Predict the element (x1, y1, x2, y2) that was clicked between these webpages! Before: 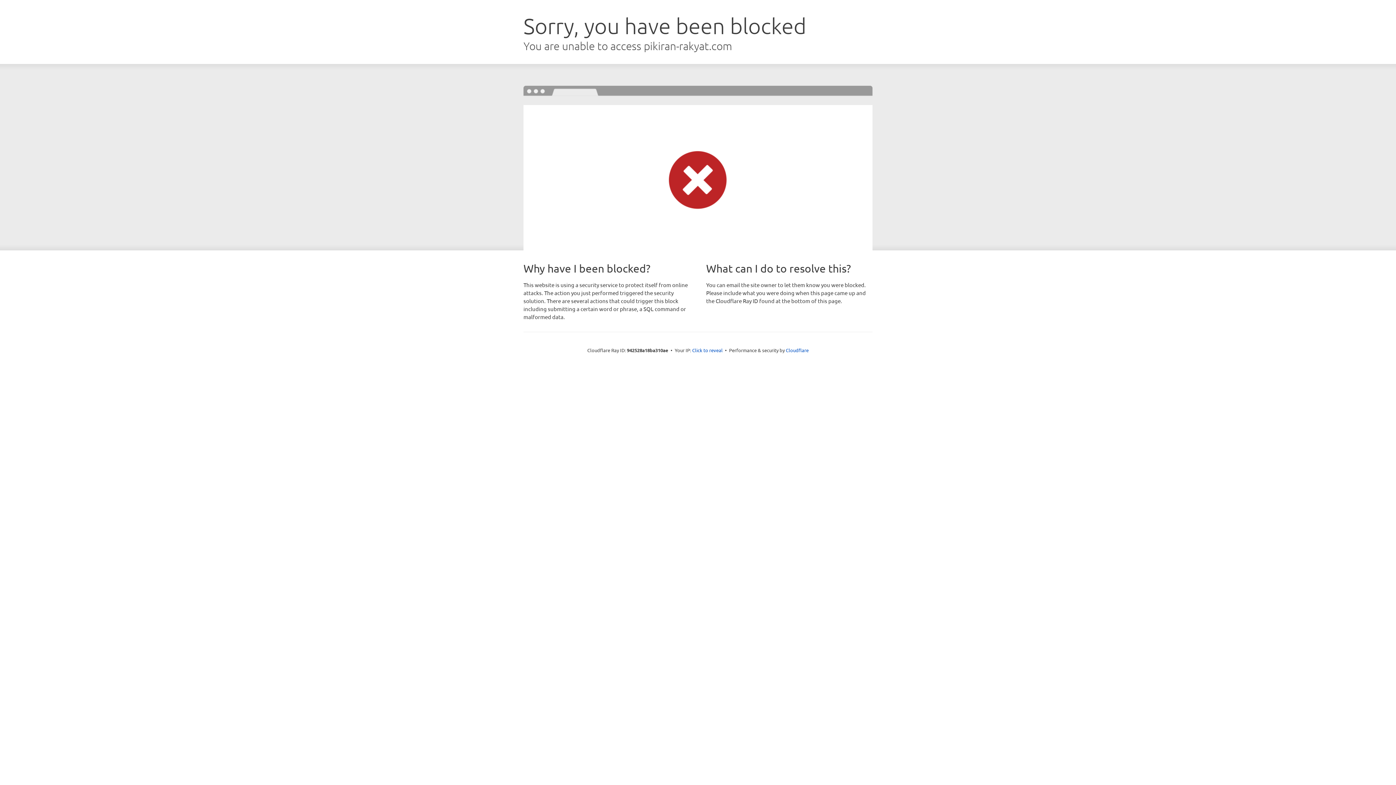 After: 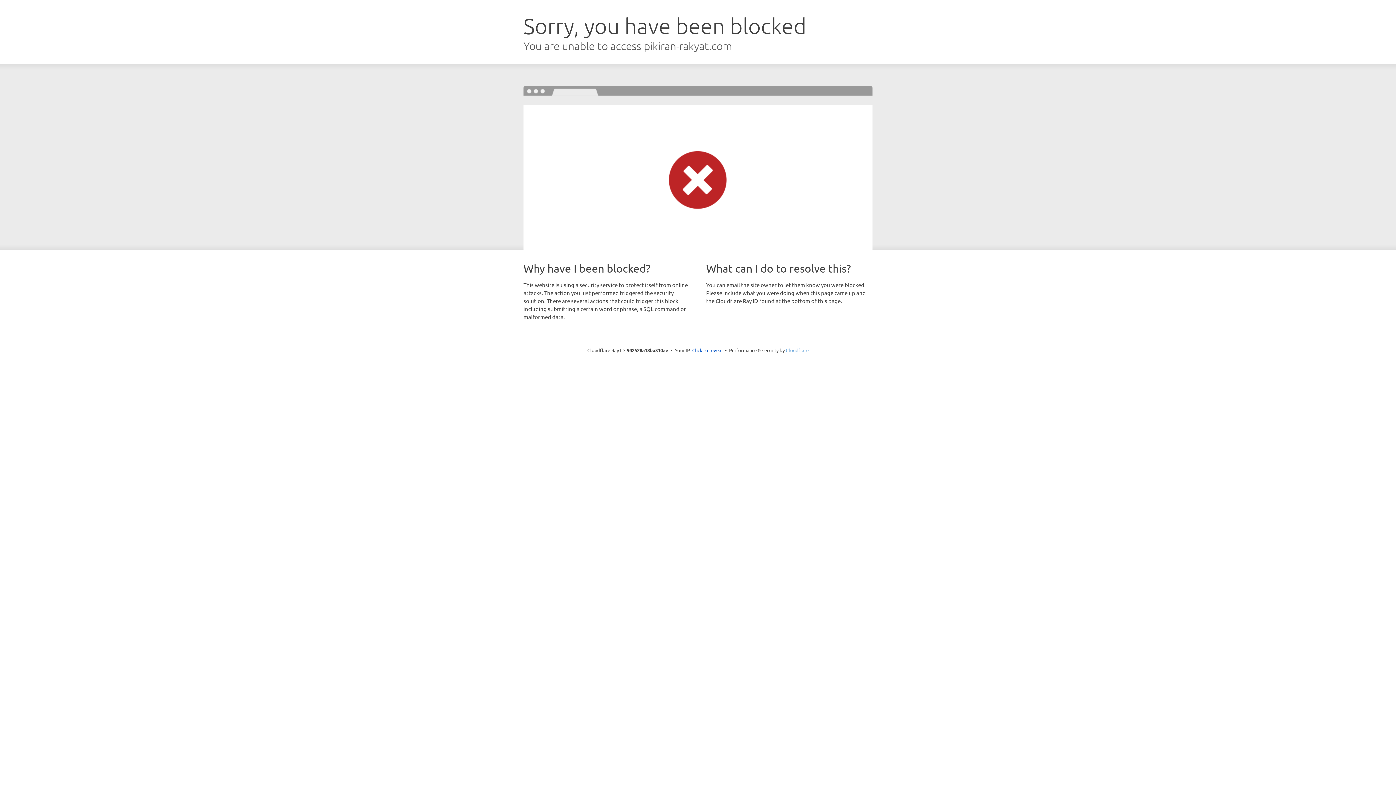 Action: bbox: (786, 347, 808, 353) label: Cloudflare